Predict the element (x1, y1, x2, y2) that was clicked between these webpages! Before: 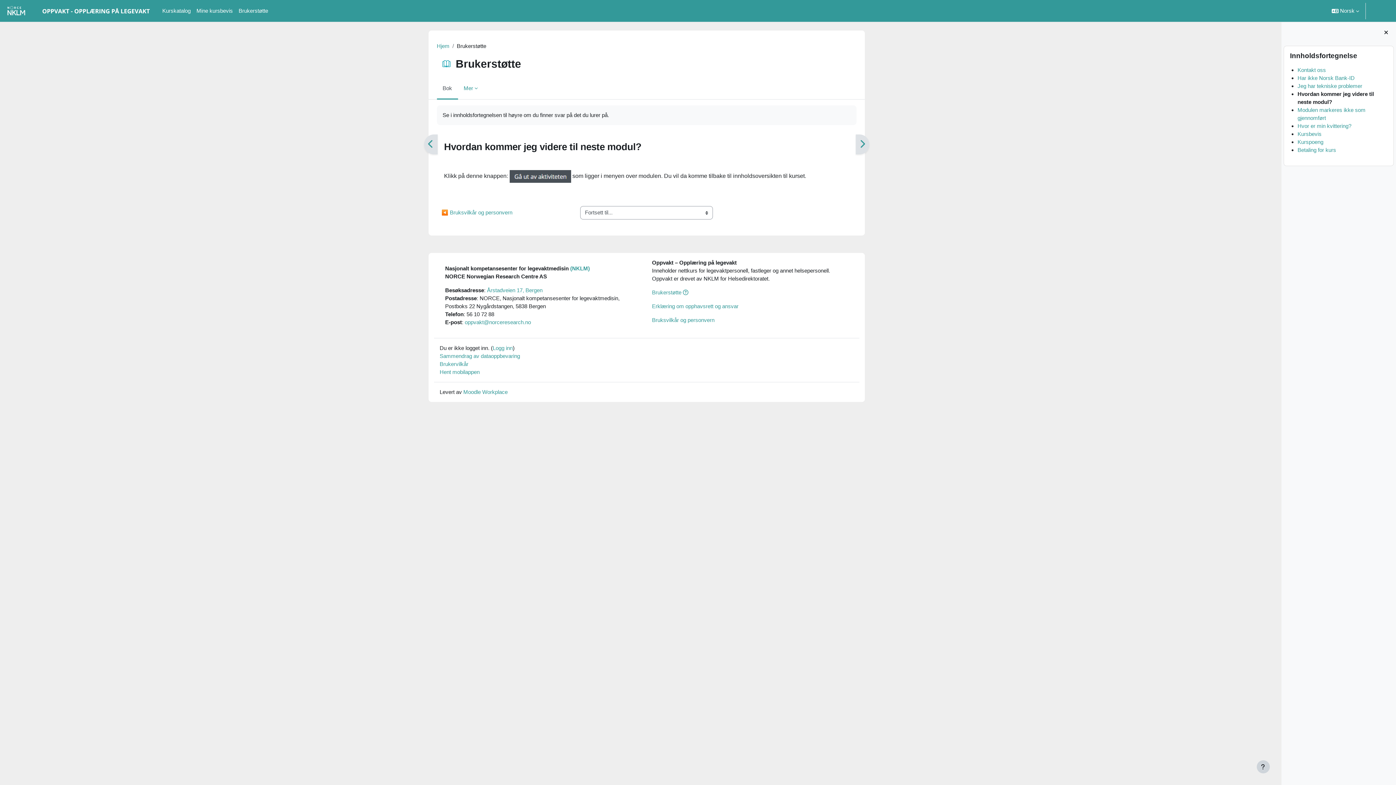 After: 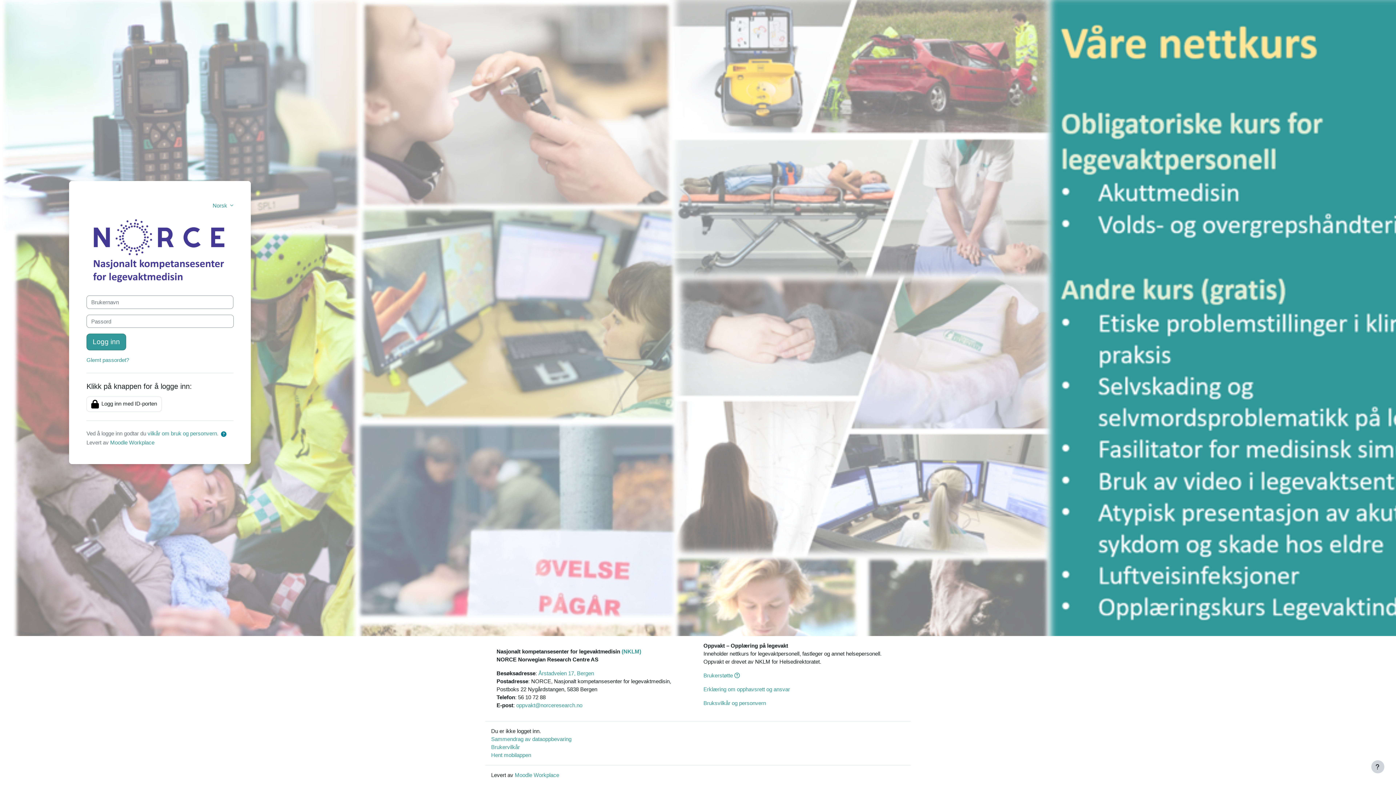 Action: bbox: (193, 0, 235, 21) label: Mine kursbevis